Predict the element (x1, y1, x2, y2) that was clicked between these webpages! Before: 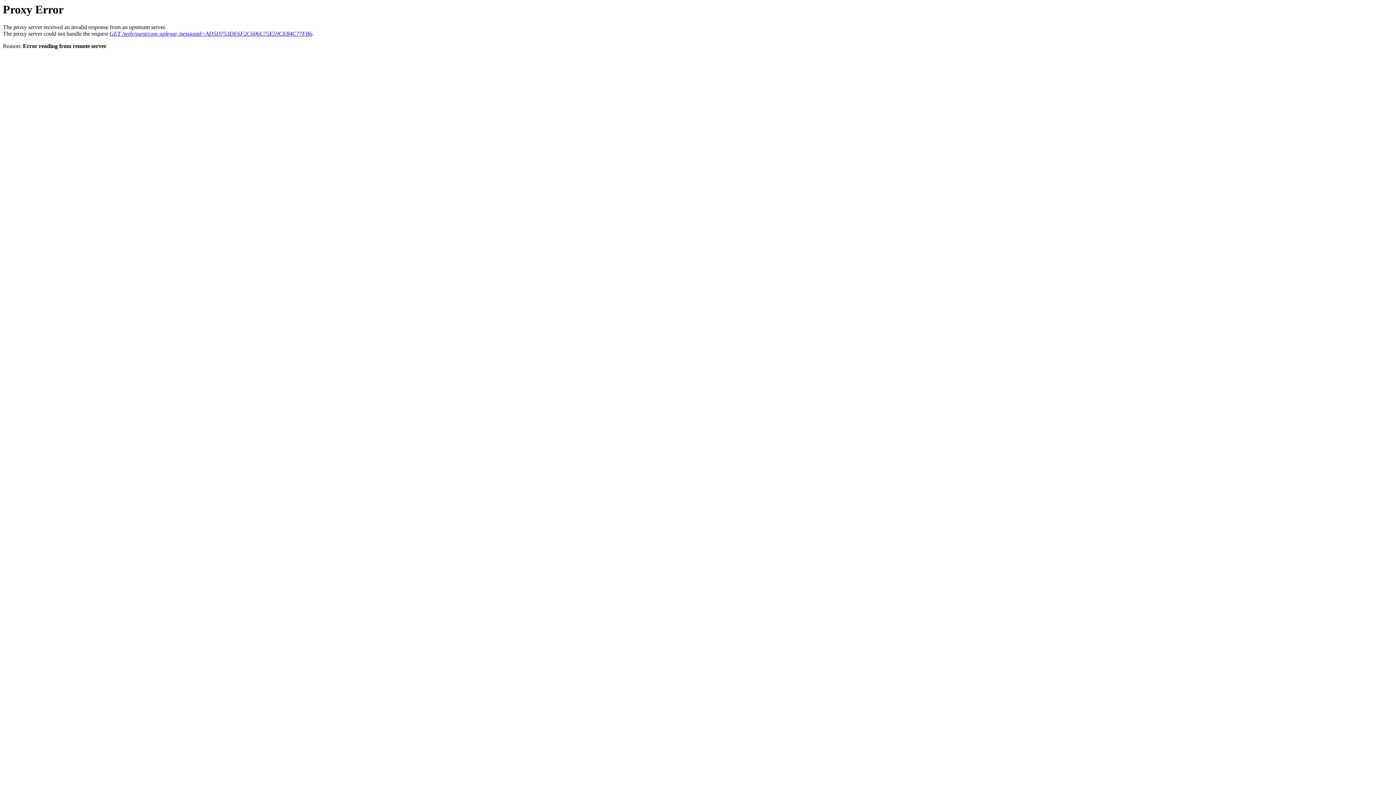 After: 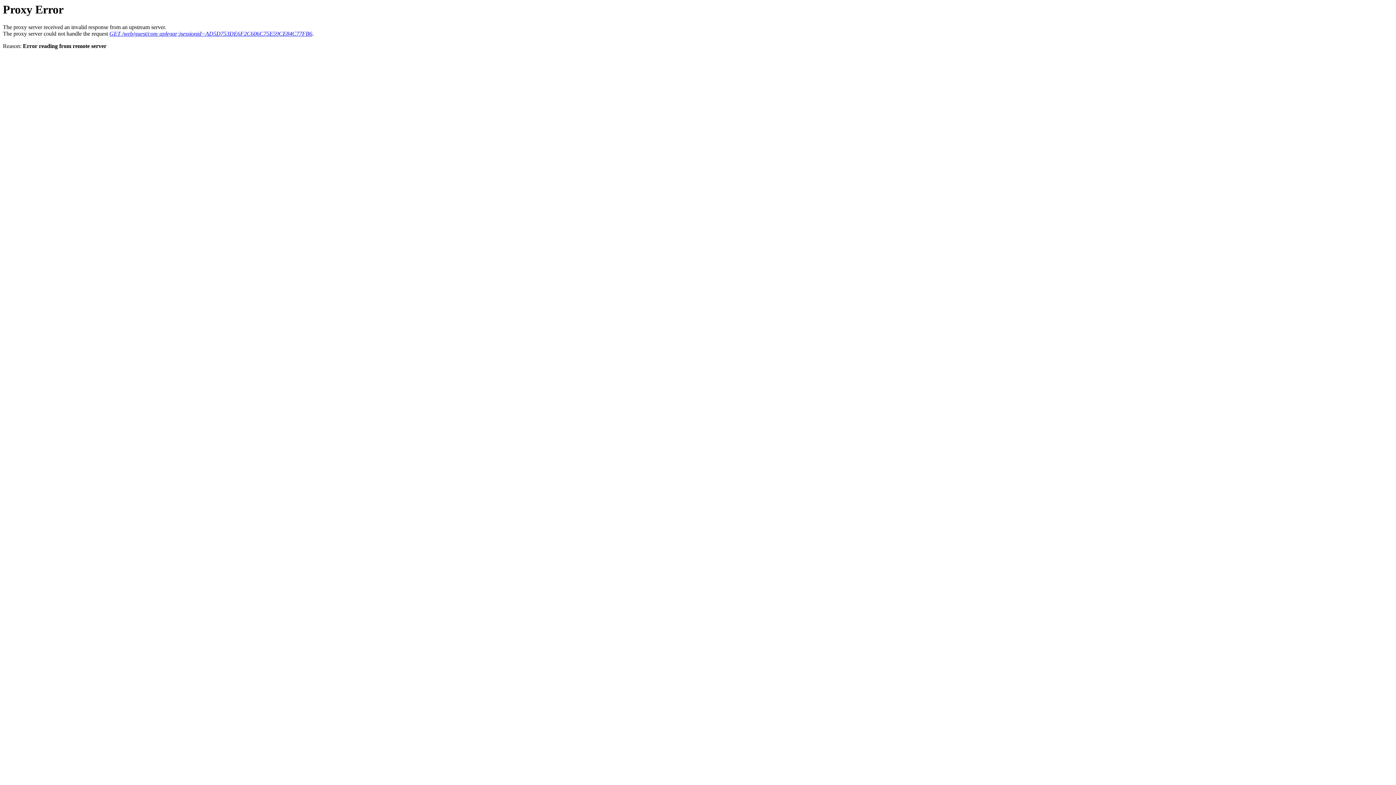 Action: label: GET /web/guest/com-aplegar;jsessionid=AD5D753DE6F2C606C75E59CE84C77FB6 bbox: (109, 30, 312, 36)